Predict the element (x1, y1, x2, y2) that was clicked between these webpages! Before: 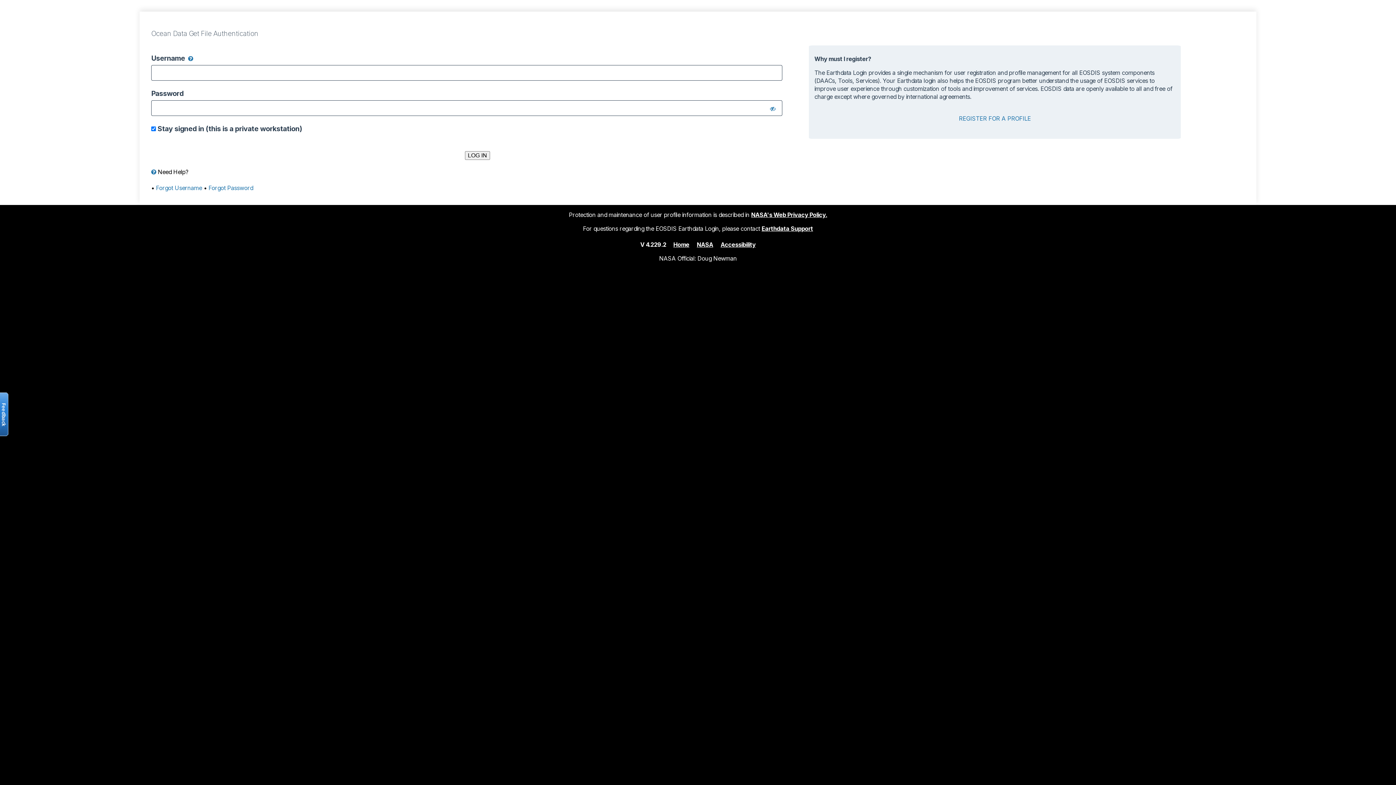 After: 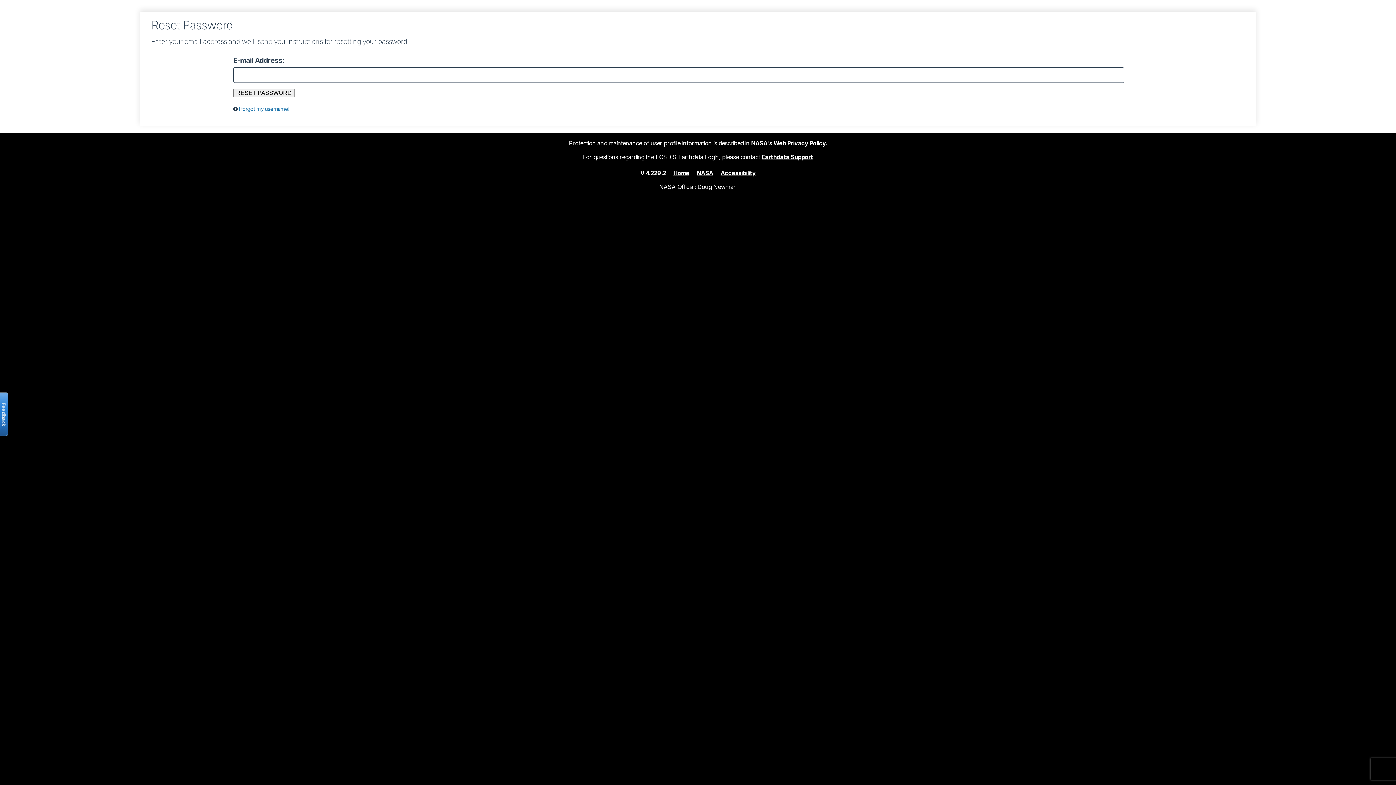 Action: label: Forgot Password bbox: (208, 184, 253, 191)